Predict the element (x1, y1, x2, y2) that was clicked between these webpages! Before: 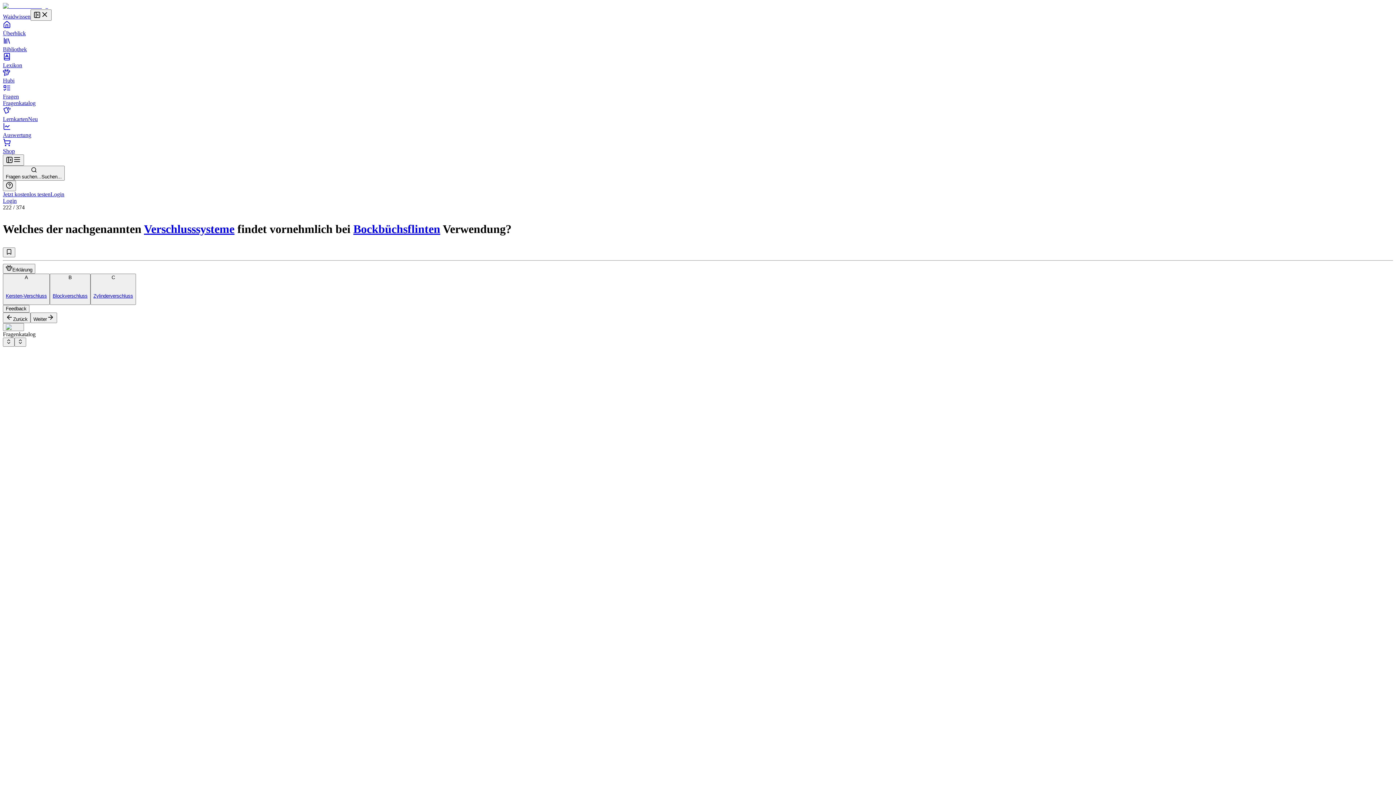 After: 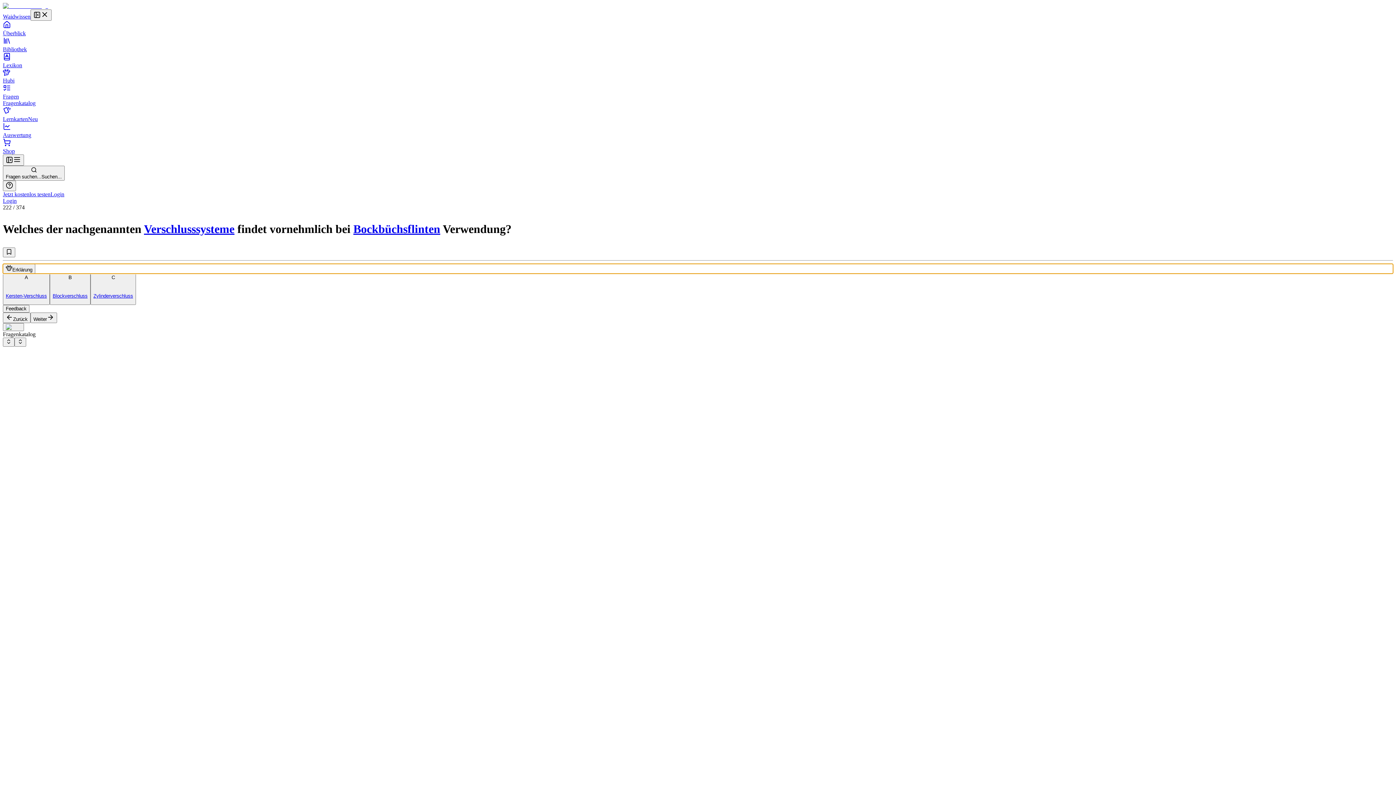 Action: bbox: (2, 264, 1393, 273) label: Erklärung